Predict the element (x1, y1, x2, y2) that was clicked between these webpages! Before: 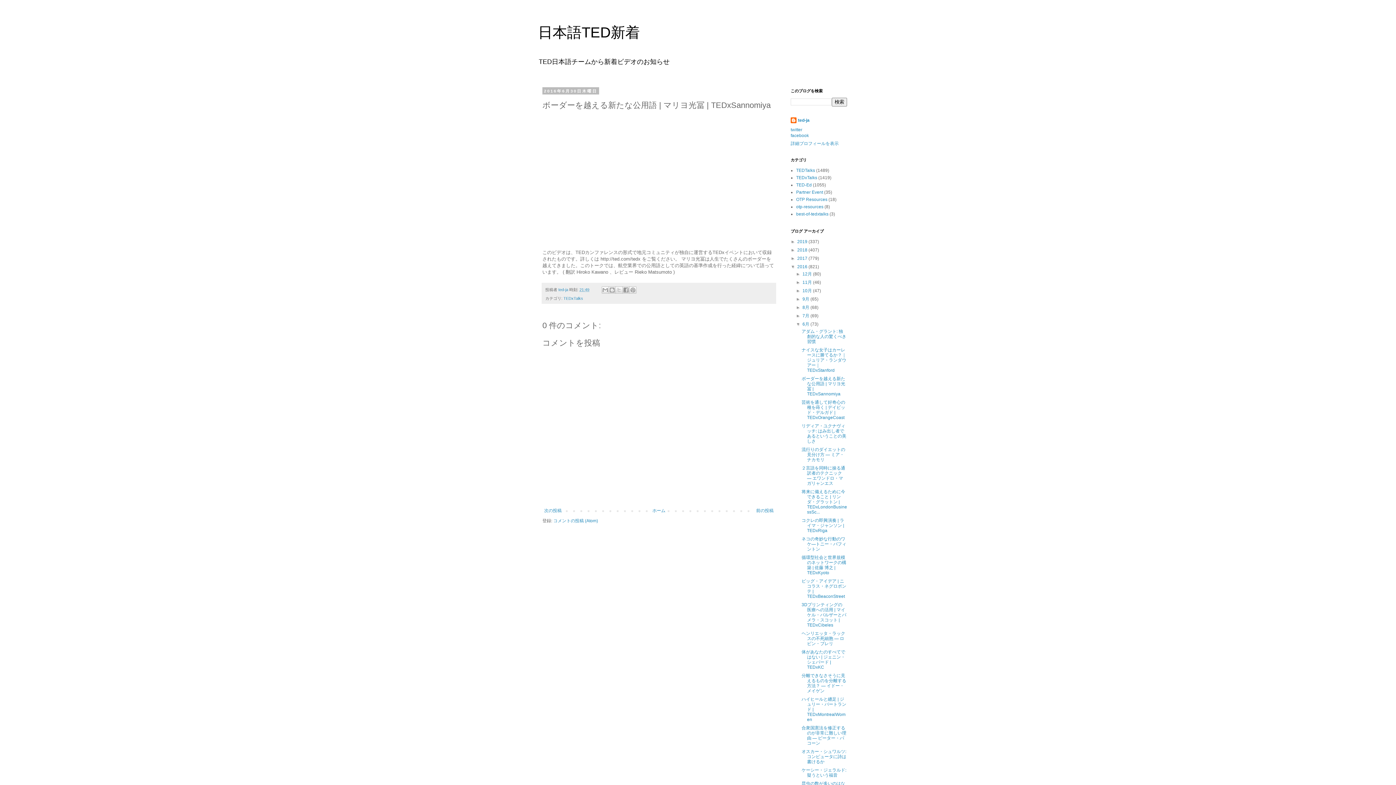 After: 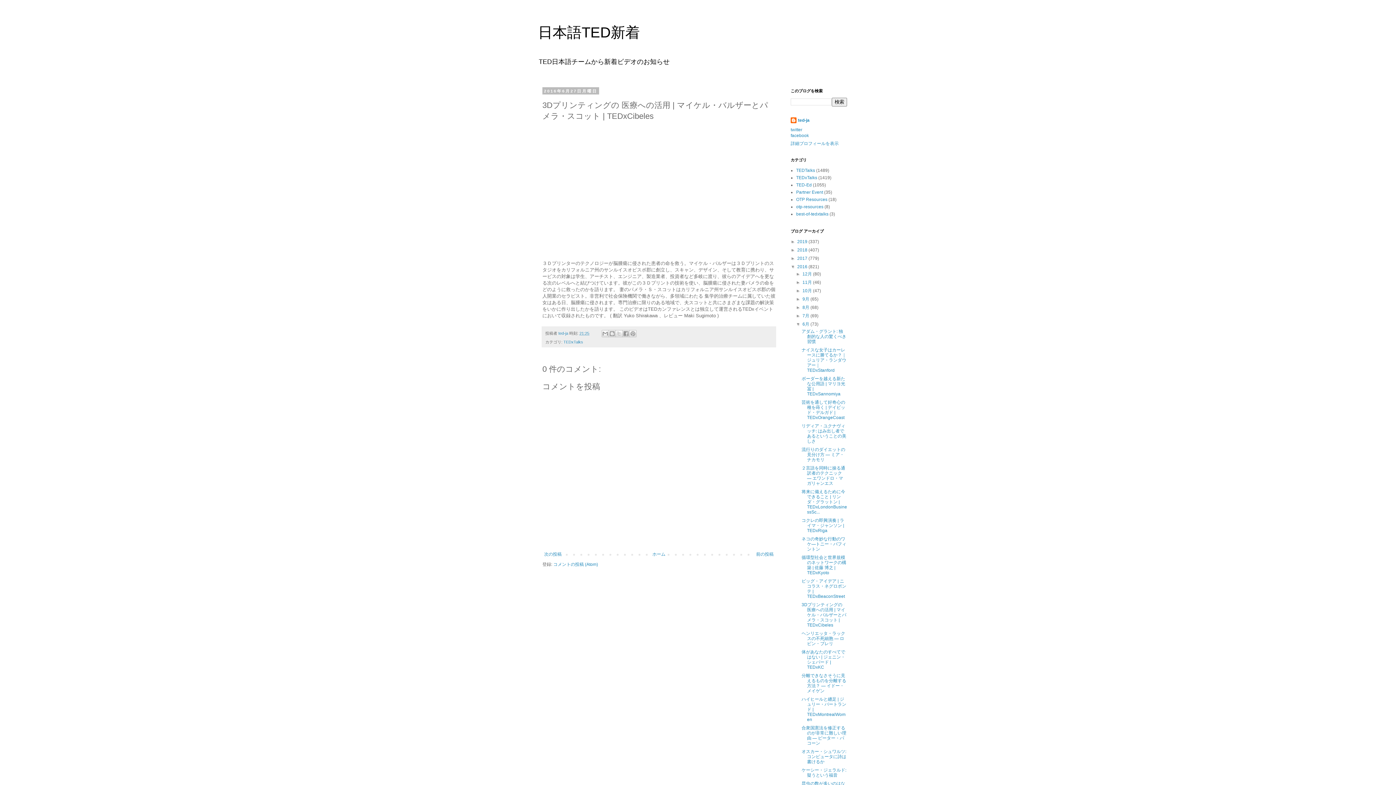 Action: bbox: (801, 602, 846, 628) label: 3Dプリンティングの 医療への活用 | マイケル・バルザーとパメラ・スコット | TEDxCibeles